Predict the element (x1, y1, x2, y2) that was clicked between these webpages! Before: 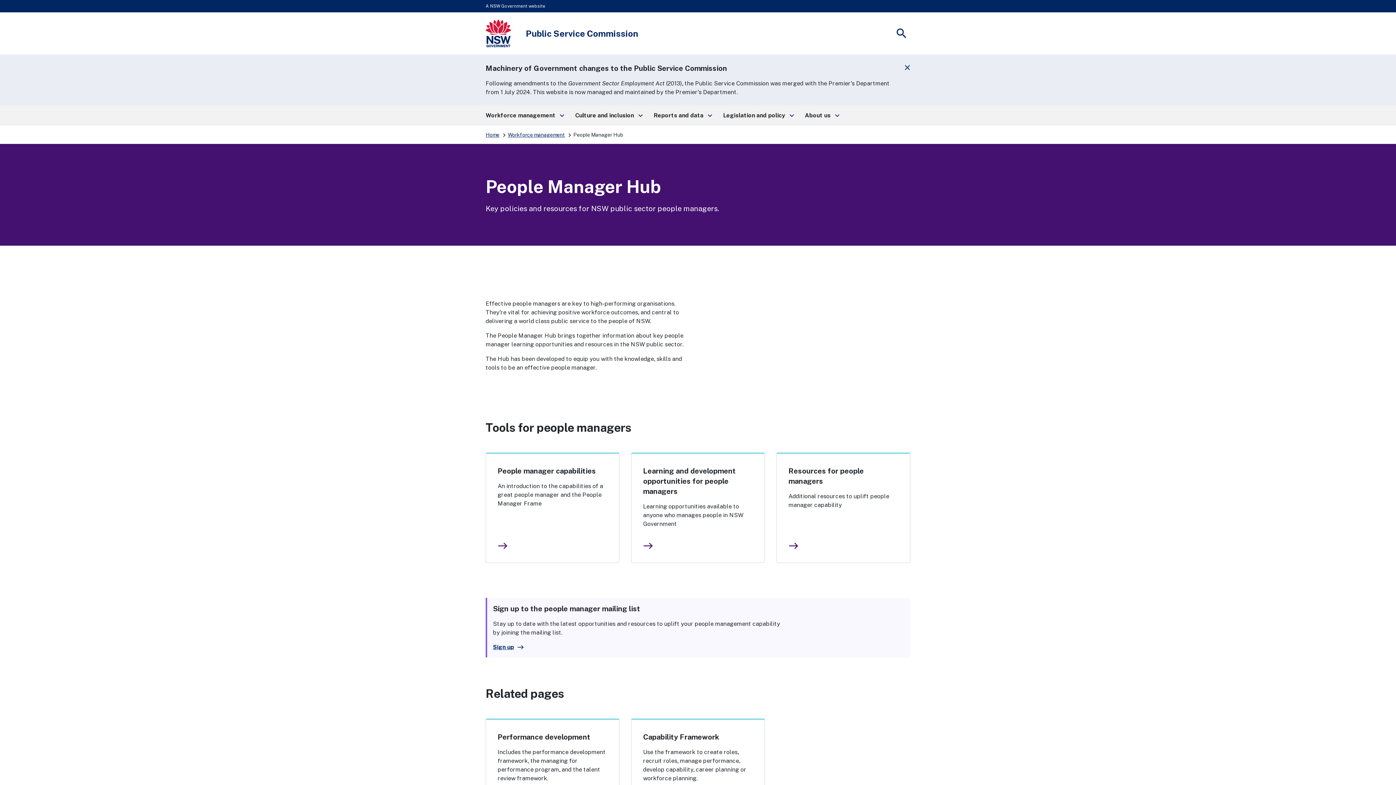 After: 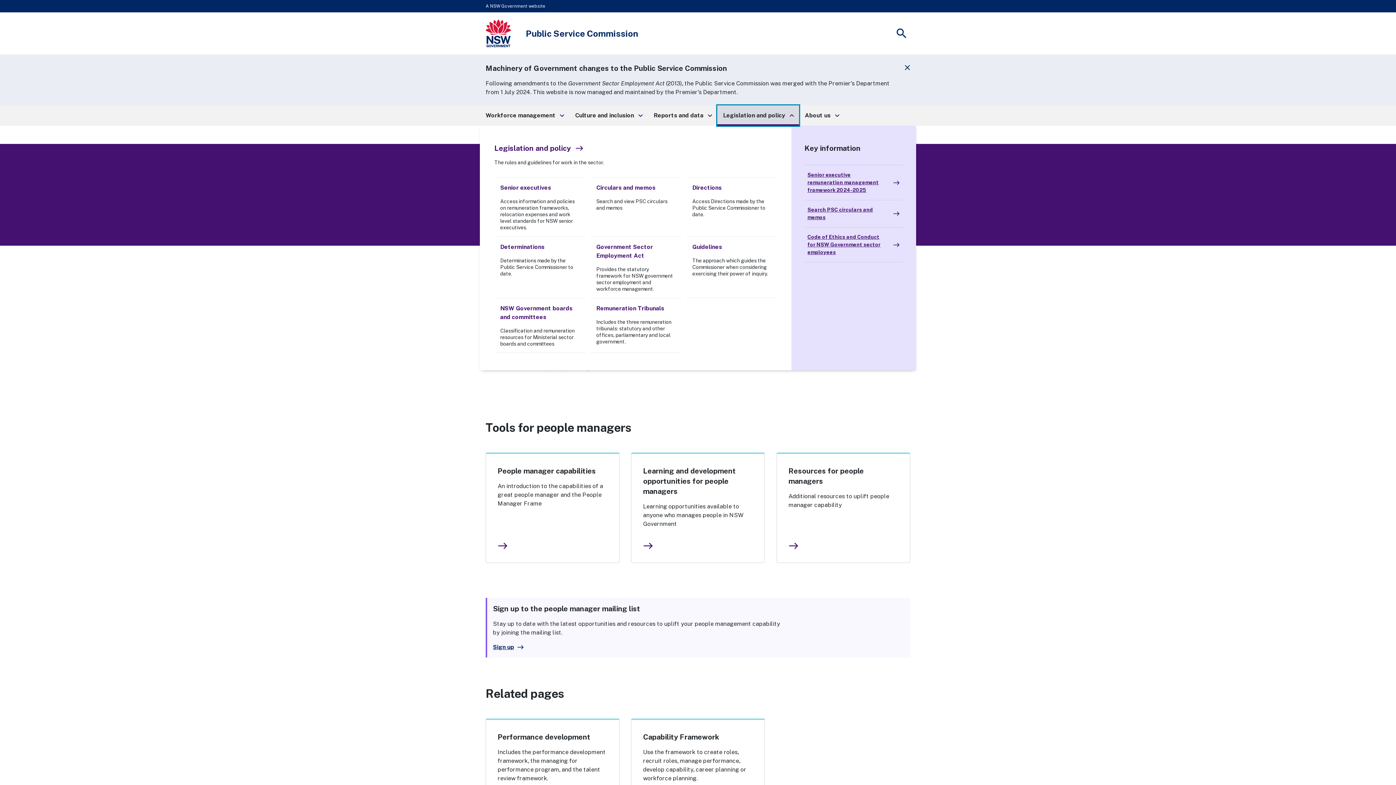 Action: bbox: (717, 105, 799, 125) label: Legislation and policy
keyboard_arrow_right